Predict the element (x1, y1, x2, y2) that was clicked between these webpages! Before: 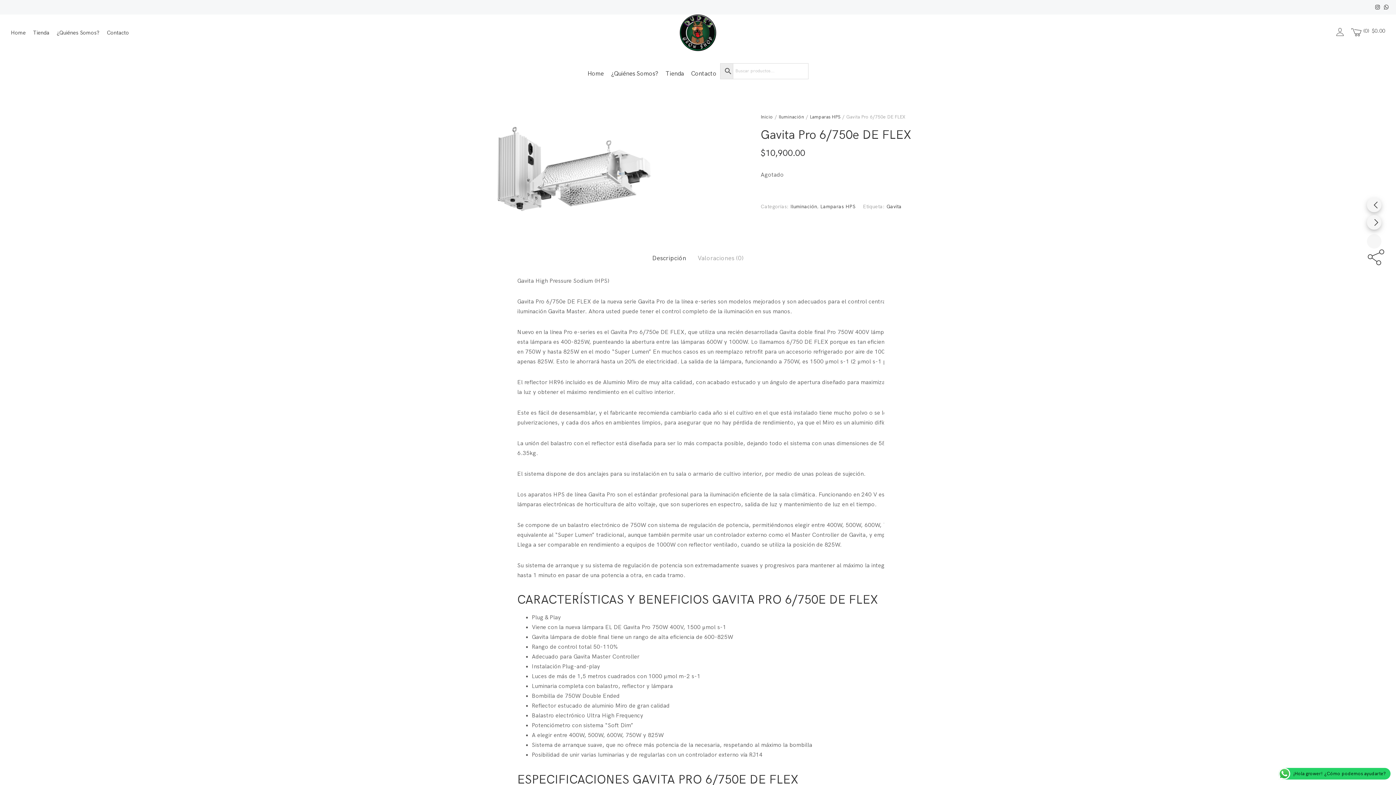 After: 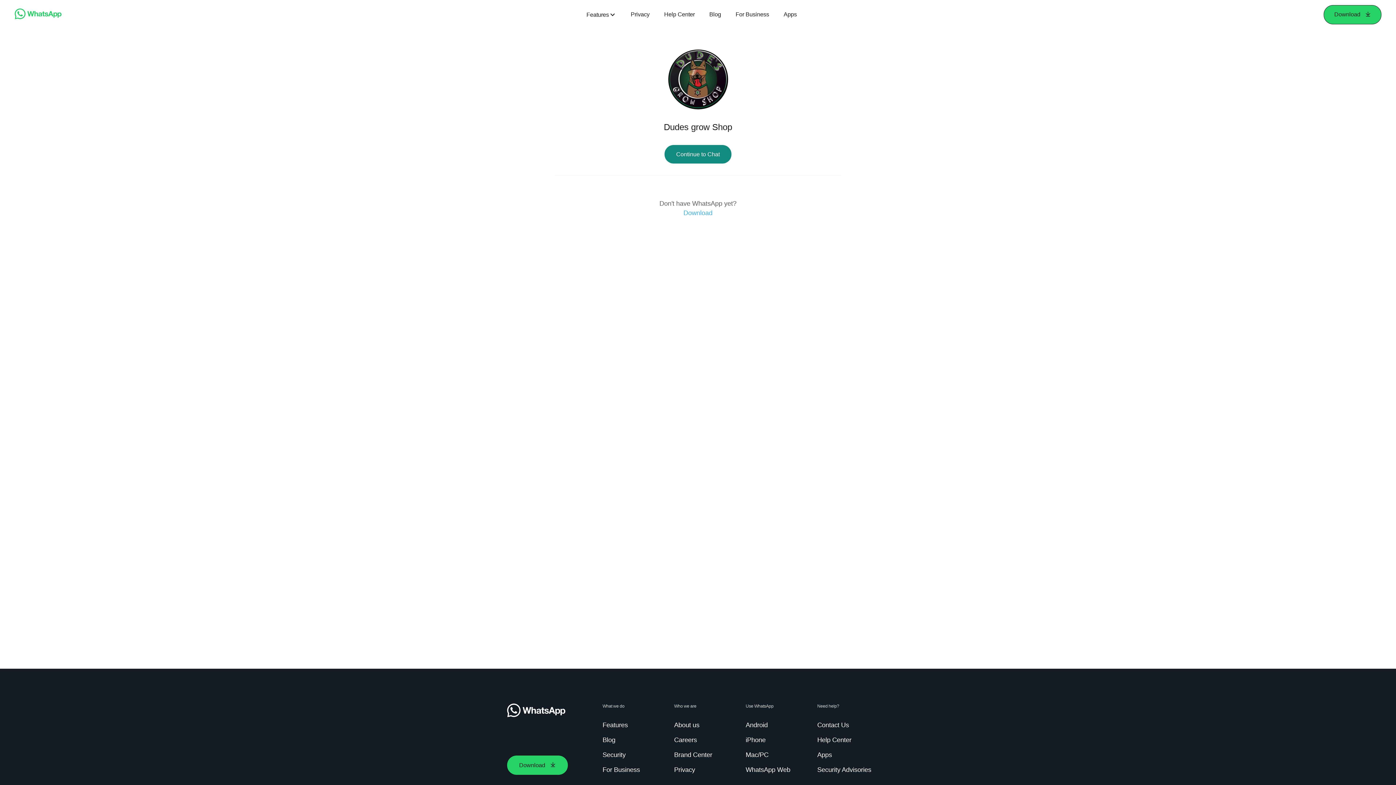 Action: bbox: (1384, 4, 1389, 10)